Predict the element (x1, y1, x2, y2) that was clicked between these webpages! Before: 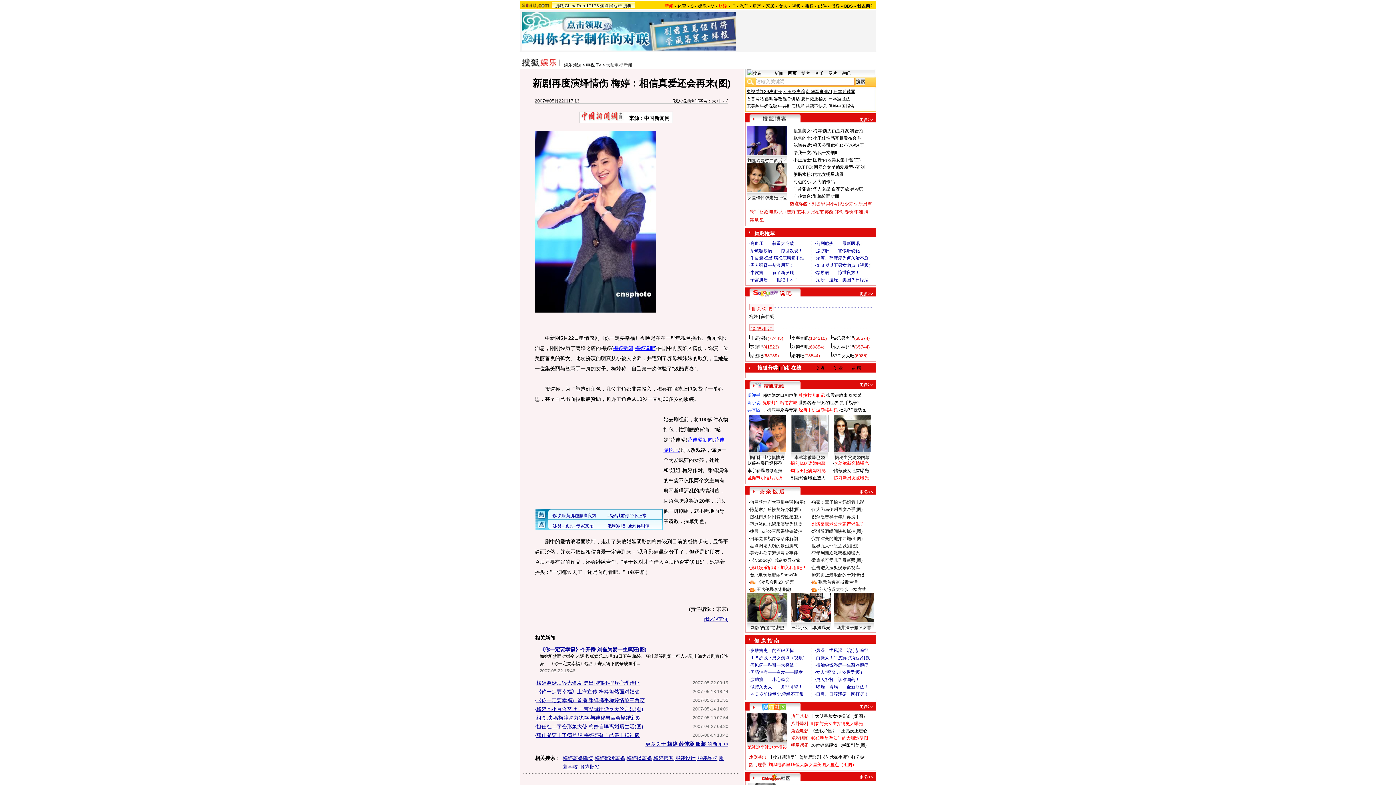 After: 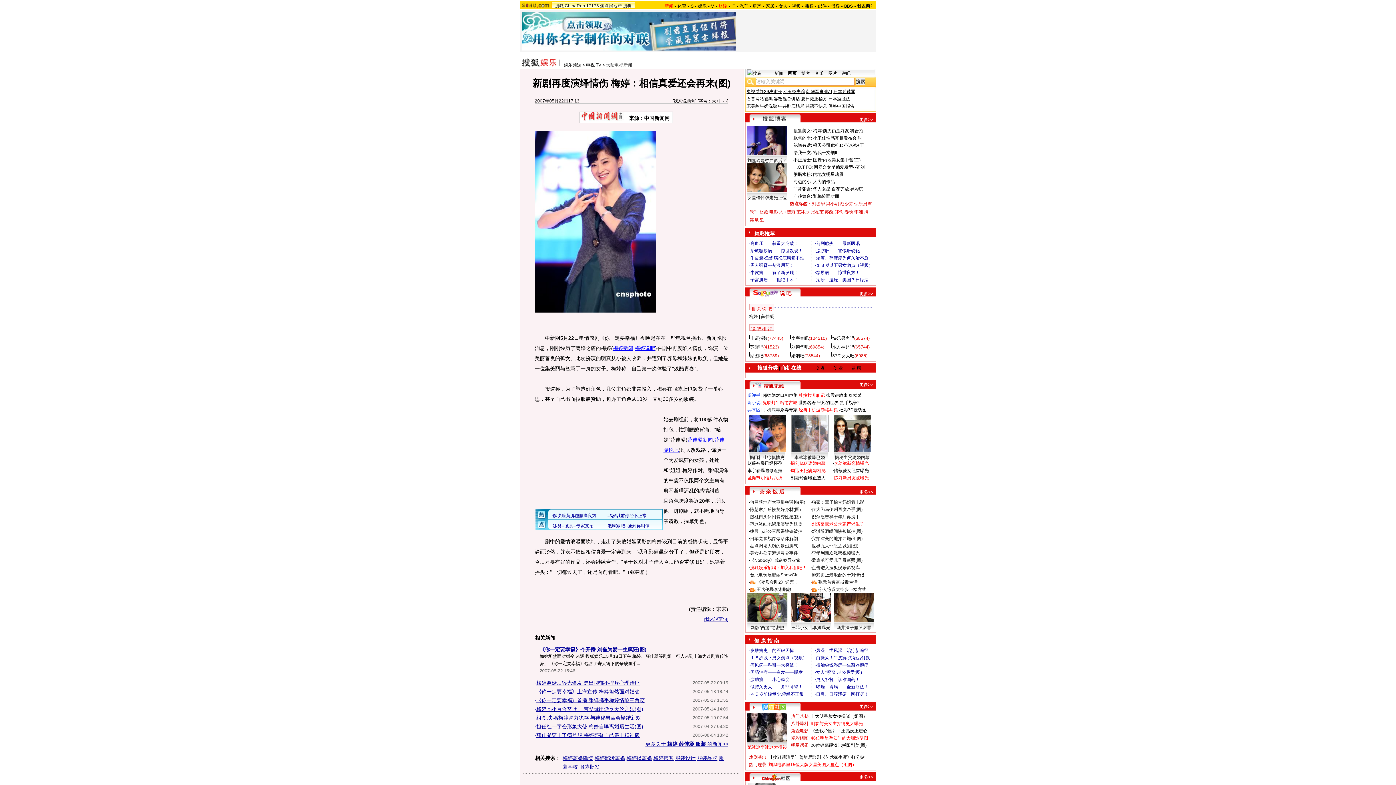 Action: bbox: (834, 209, 843, 214) label: 郑钧